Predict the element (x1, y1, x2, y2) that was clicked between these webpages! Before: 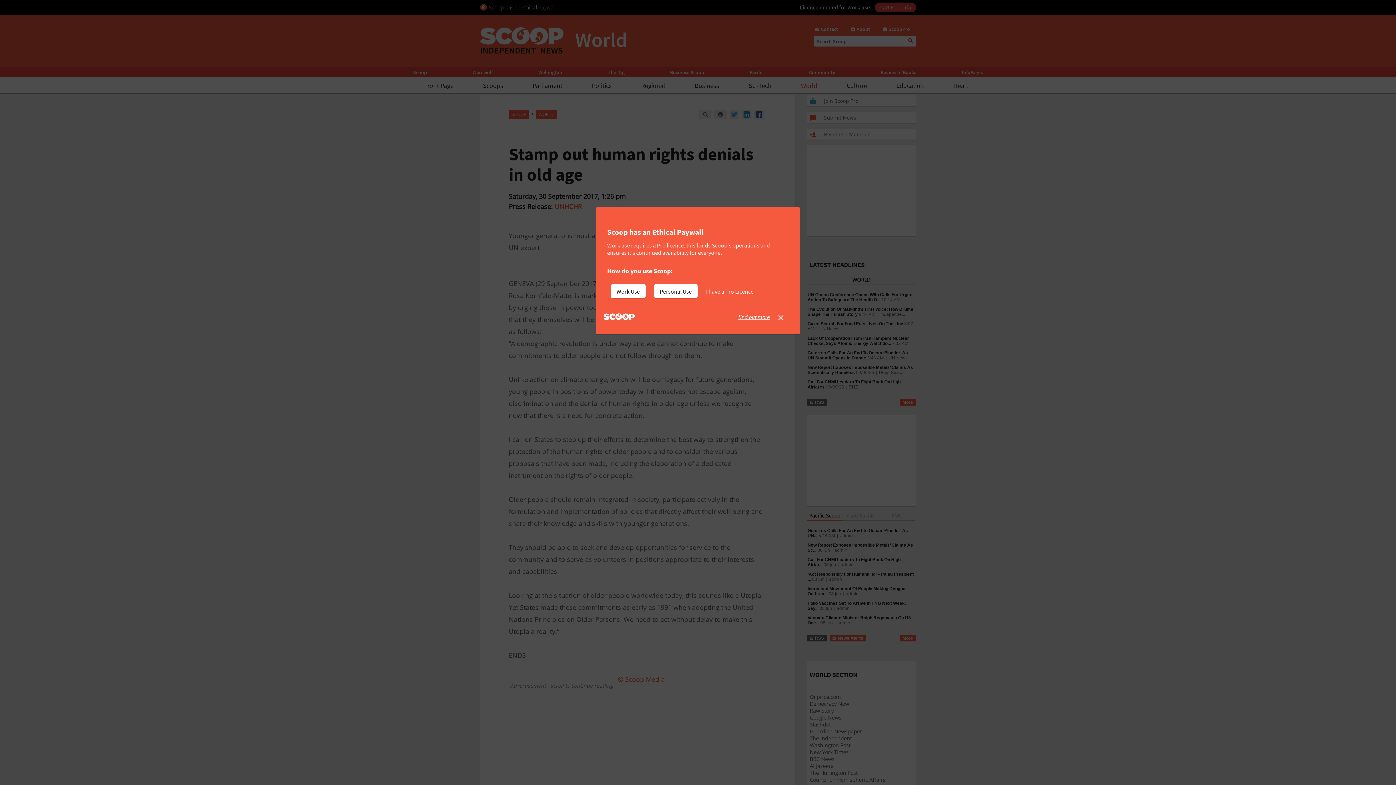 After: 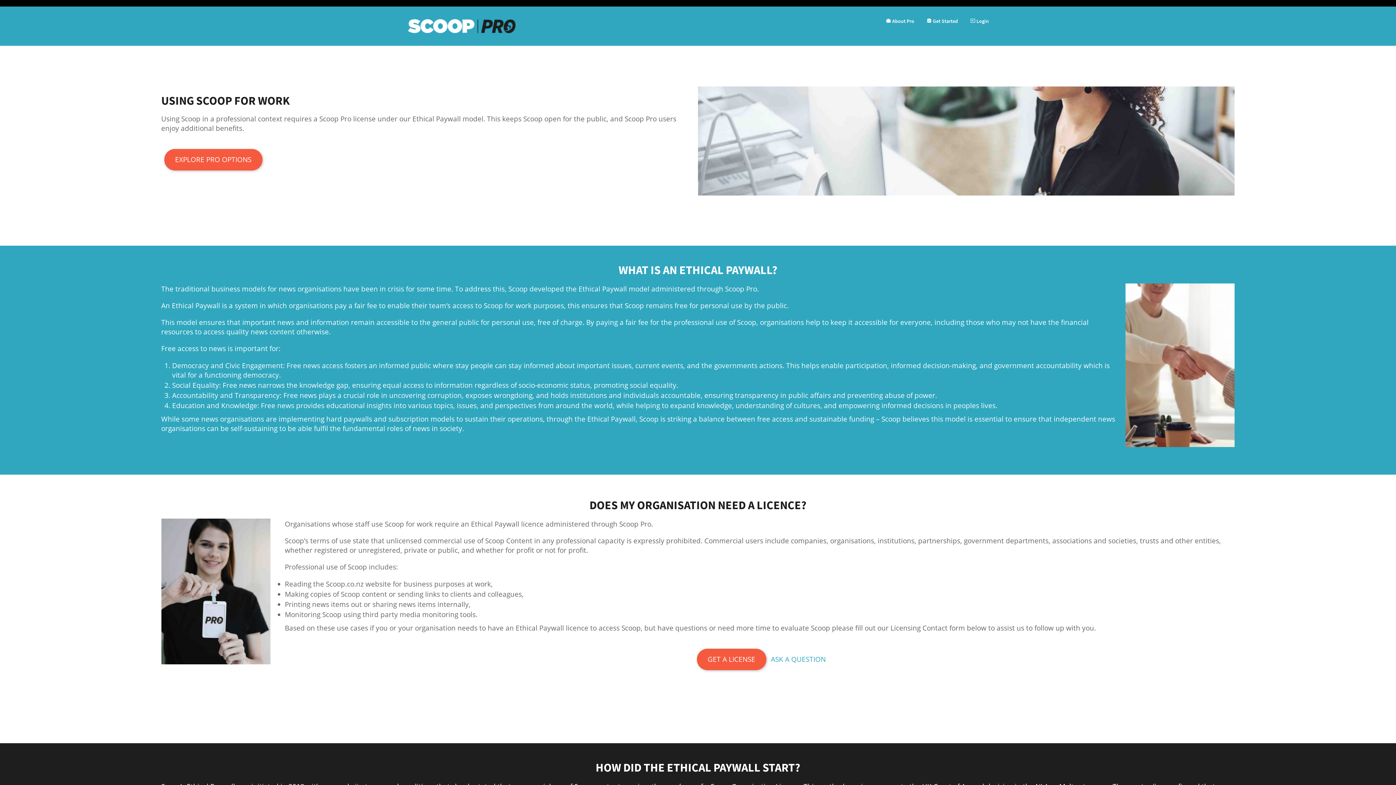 Action: bbox: (738, 313, 770, 320) label: find out more